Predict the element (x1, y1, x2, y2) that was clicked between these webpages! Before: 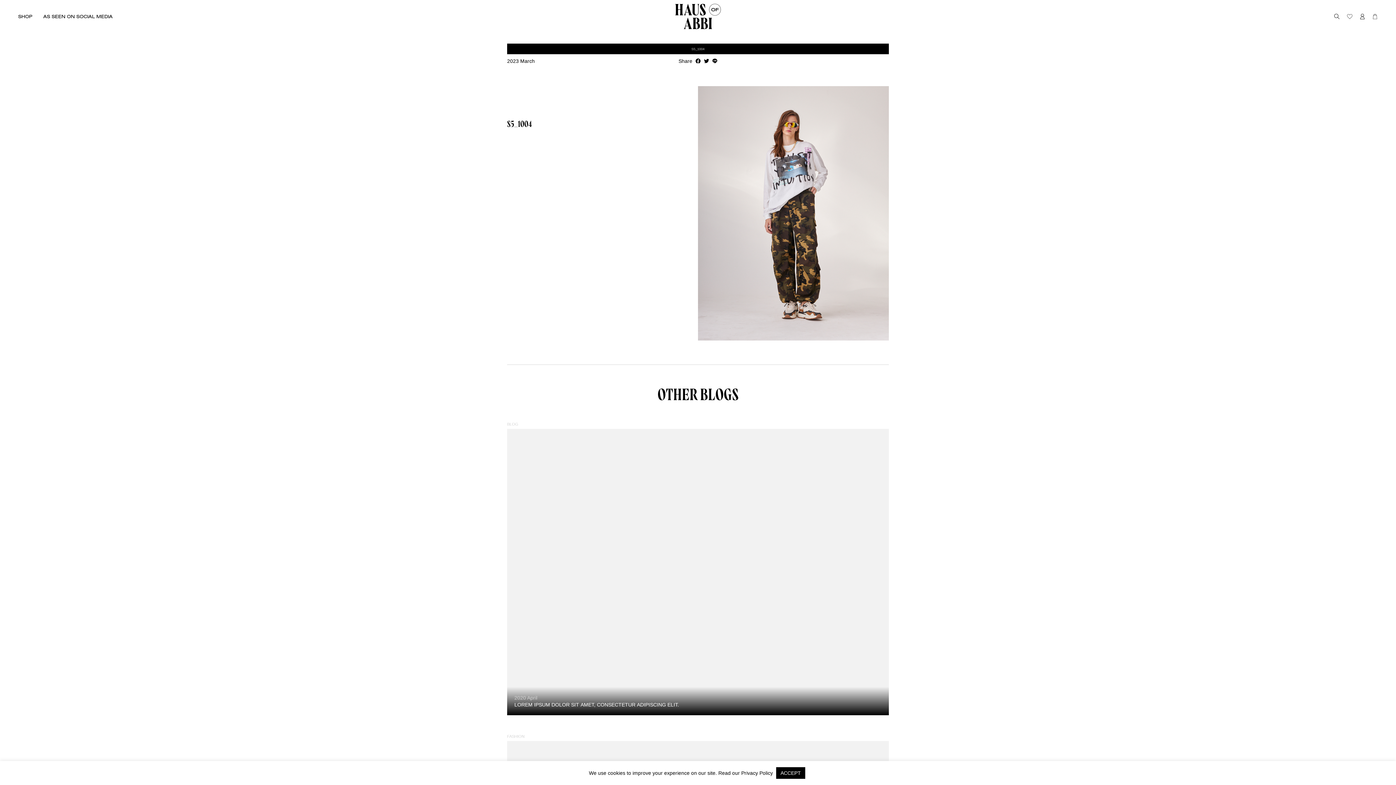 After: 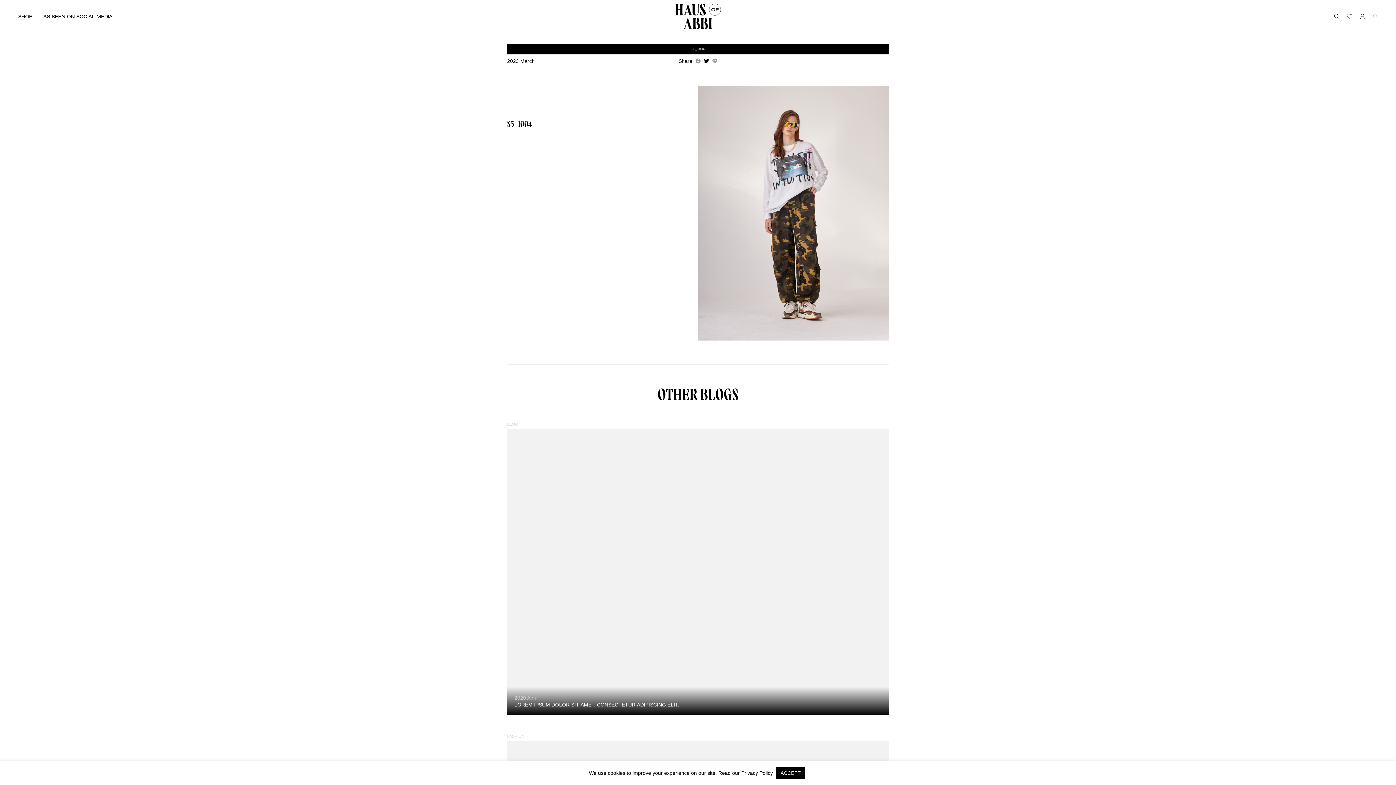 Action: bbox: (704, 57, 709, 63)